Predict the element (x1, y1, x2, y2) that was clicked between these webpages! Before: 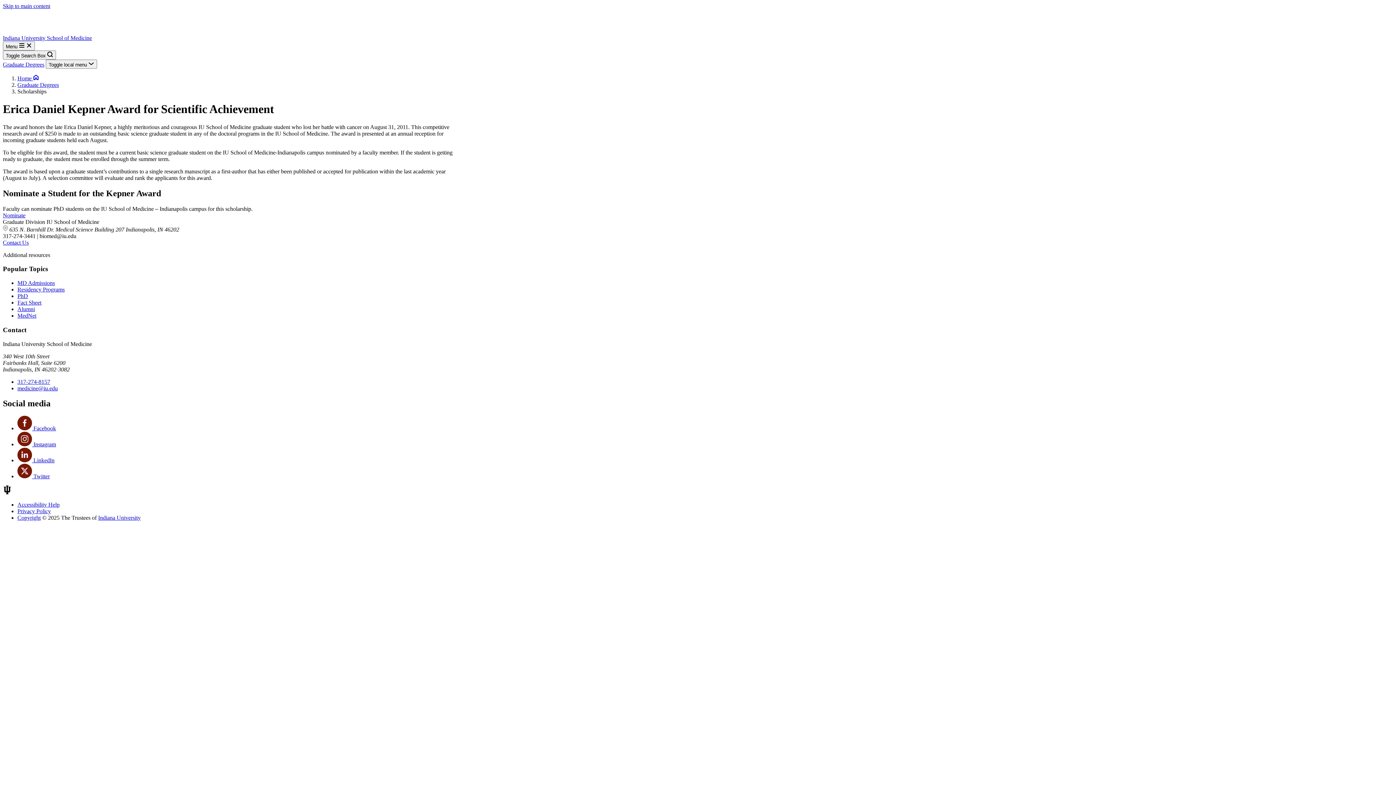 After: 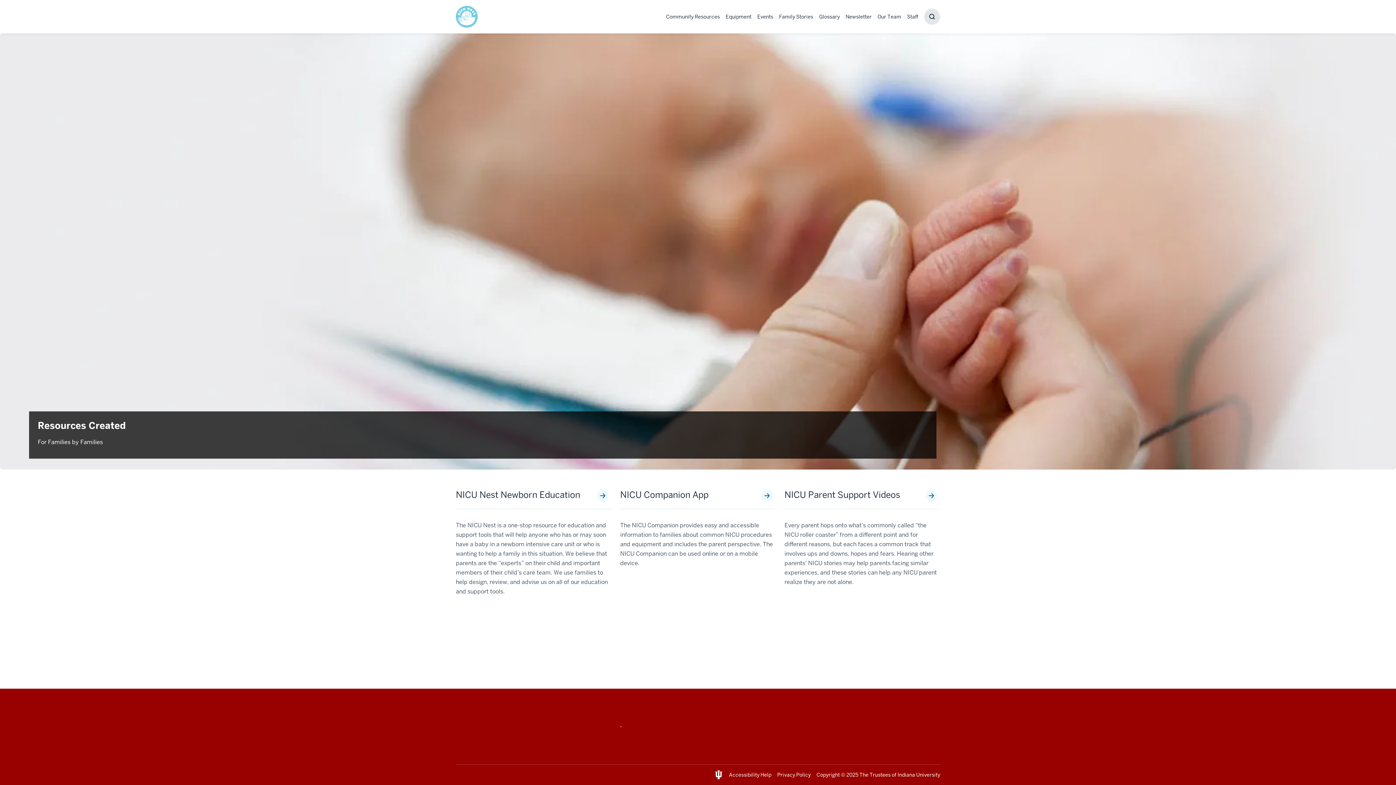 Action: bbox: (2, 9, 1393, 41) label: Indiana University School of Medicine